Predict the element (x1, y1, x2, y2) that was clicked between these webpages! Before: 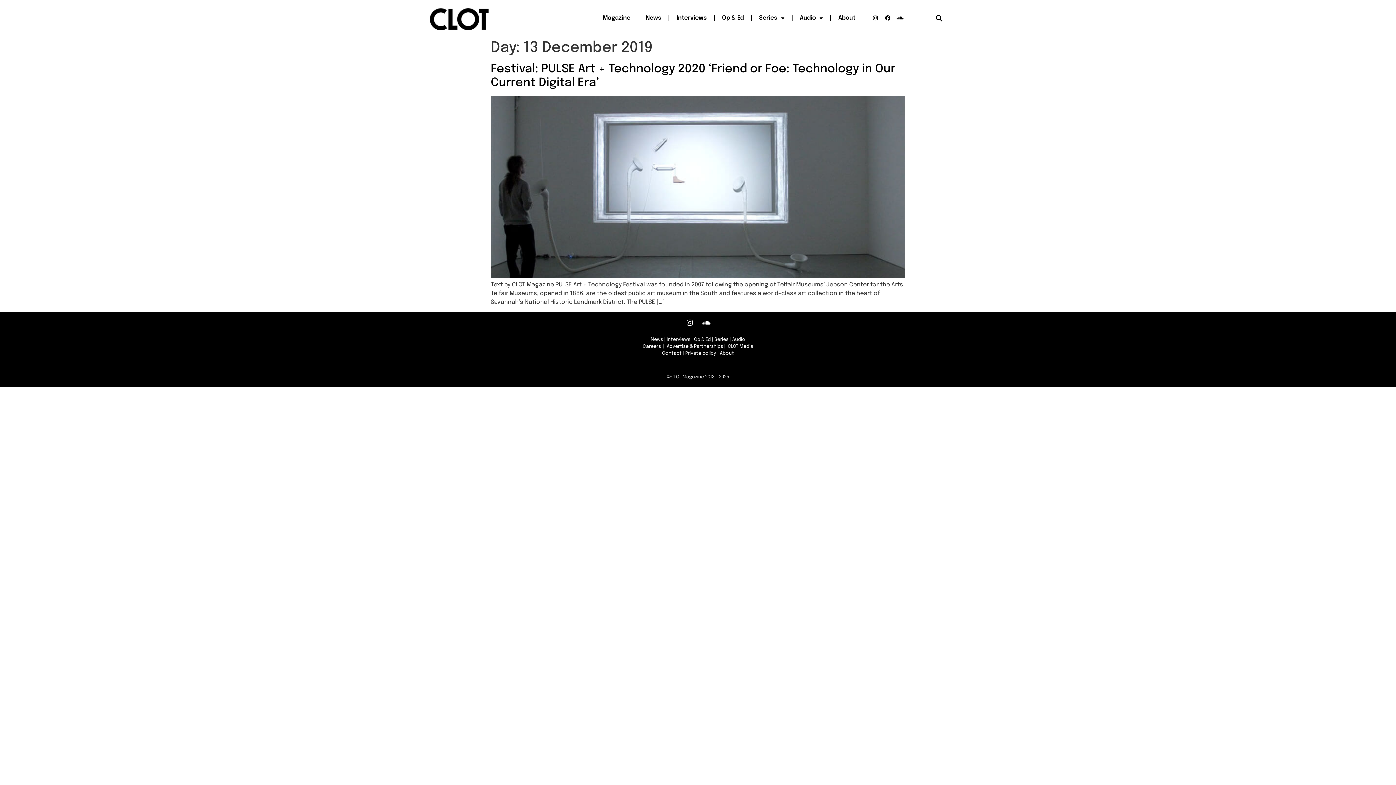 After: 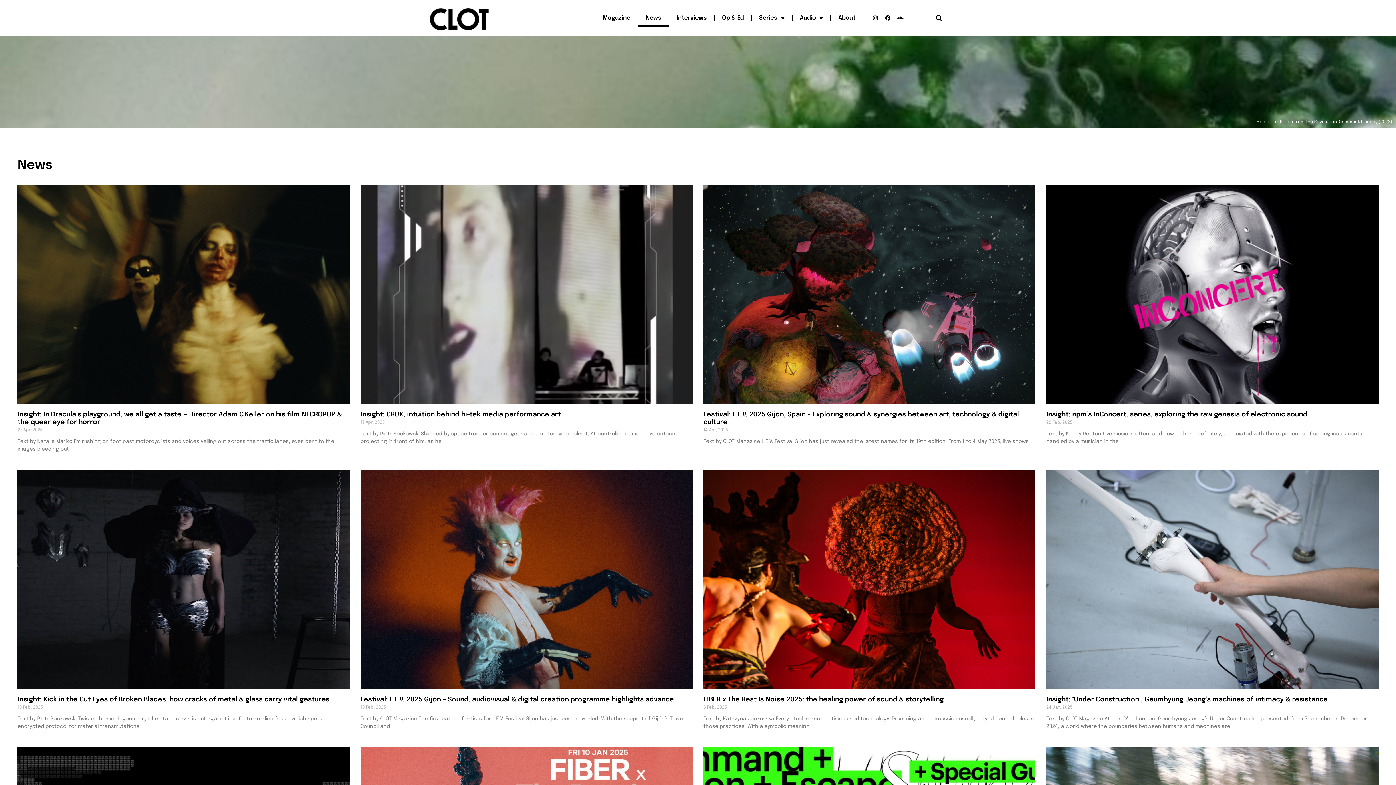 Action: label: News bbox: (650, 337, 663, 342)